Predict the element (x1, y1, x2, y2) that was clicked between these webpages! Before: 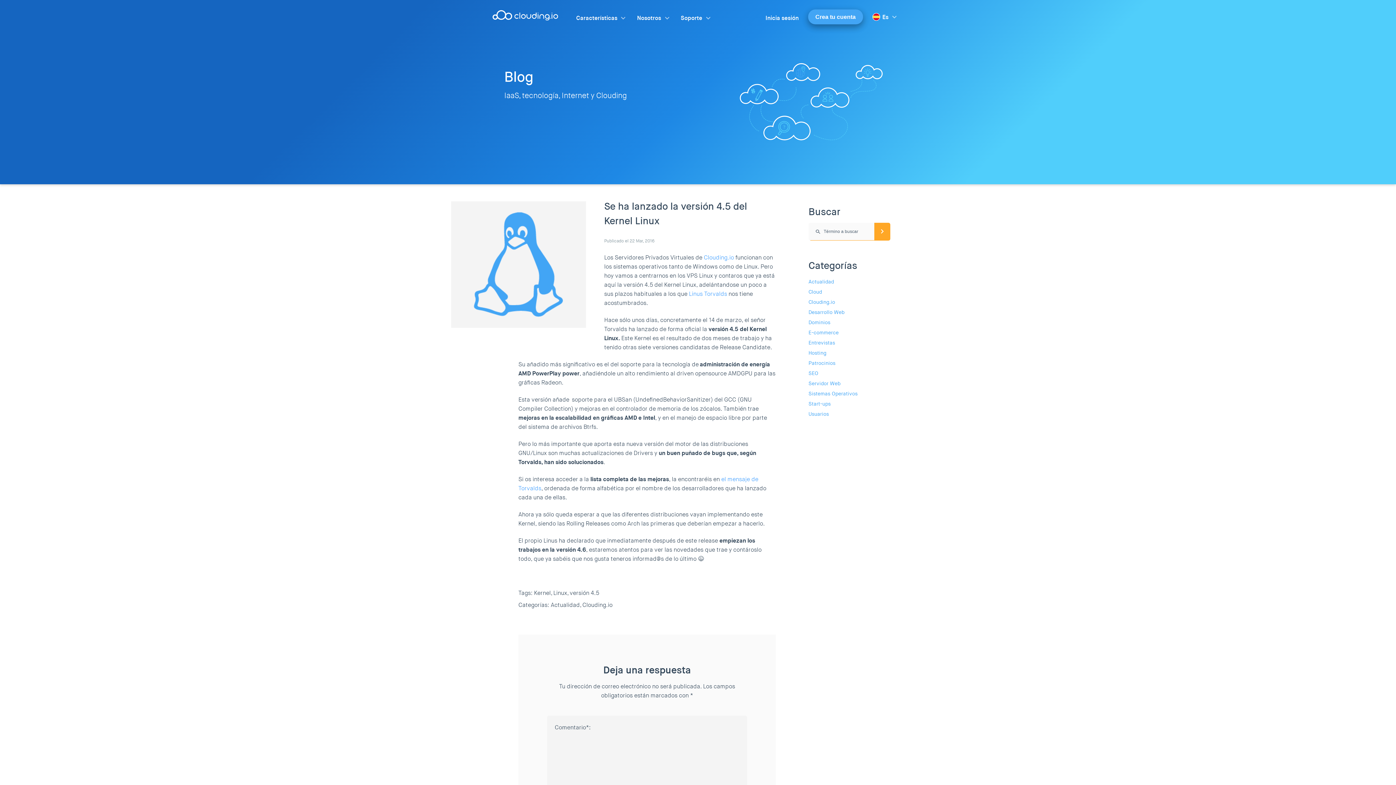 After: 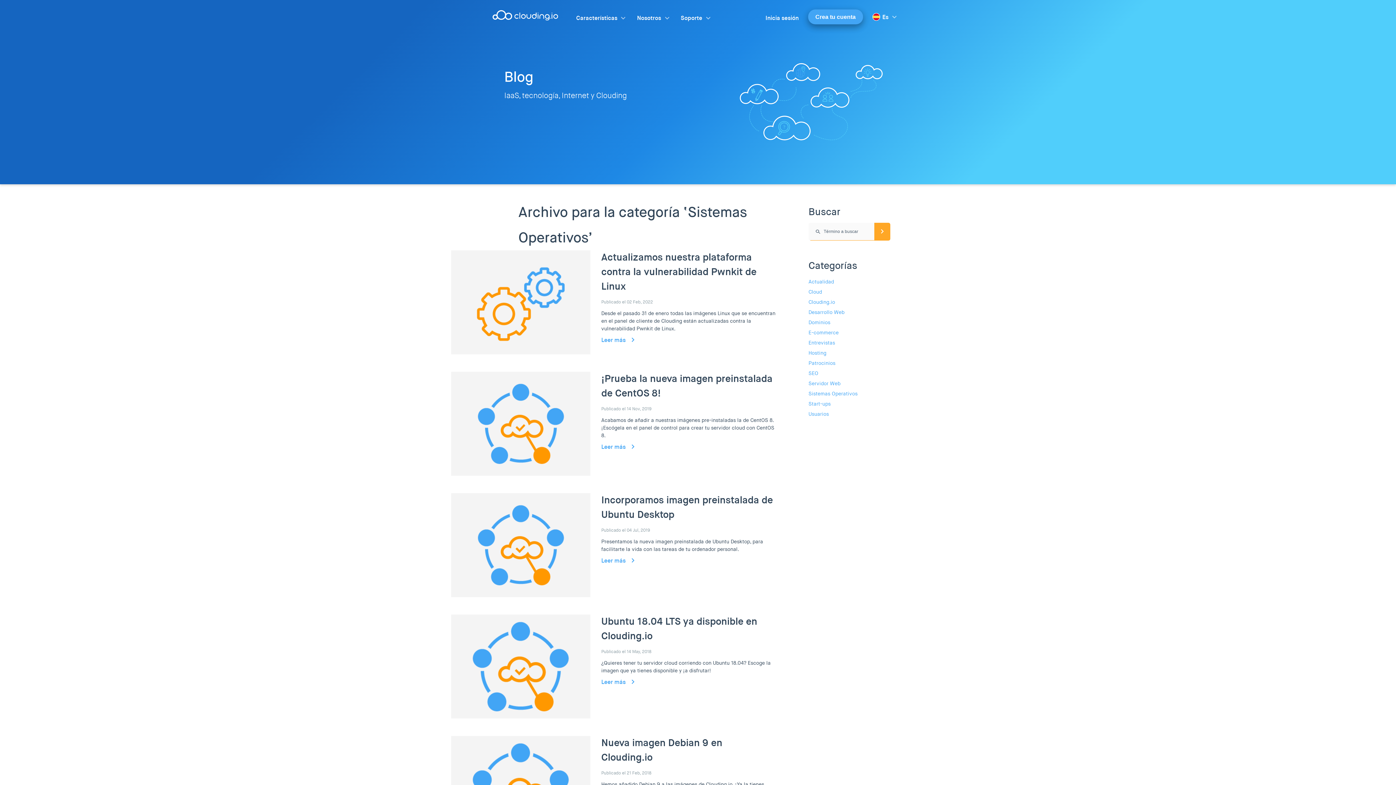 Action: bbox: (808, 390, 857, 397) label: Sistemas Operativos